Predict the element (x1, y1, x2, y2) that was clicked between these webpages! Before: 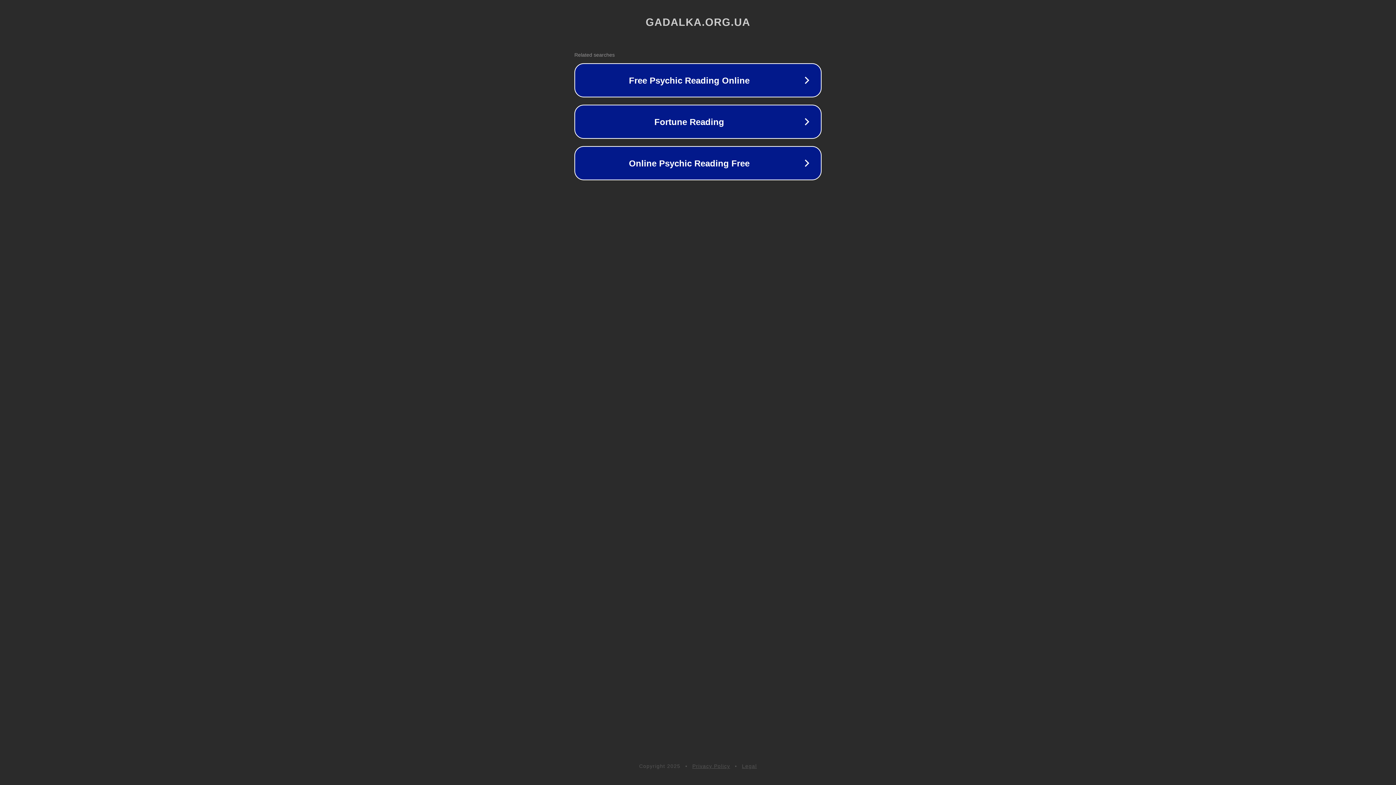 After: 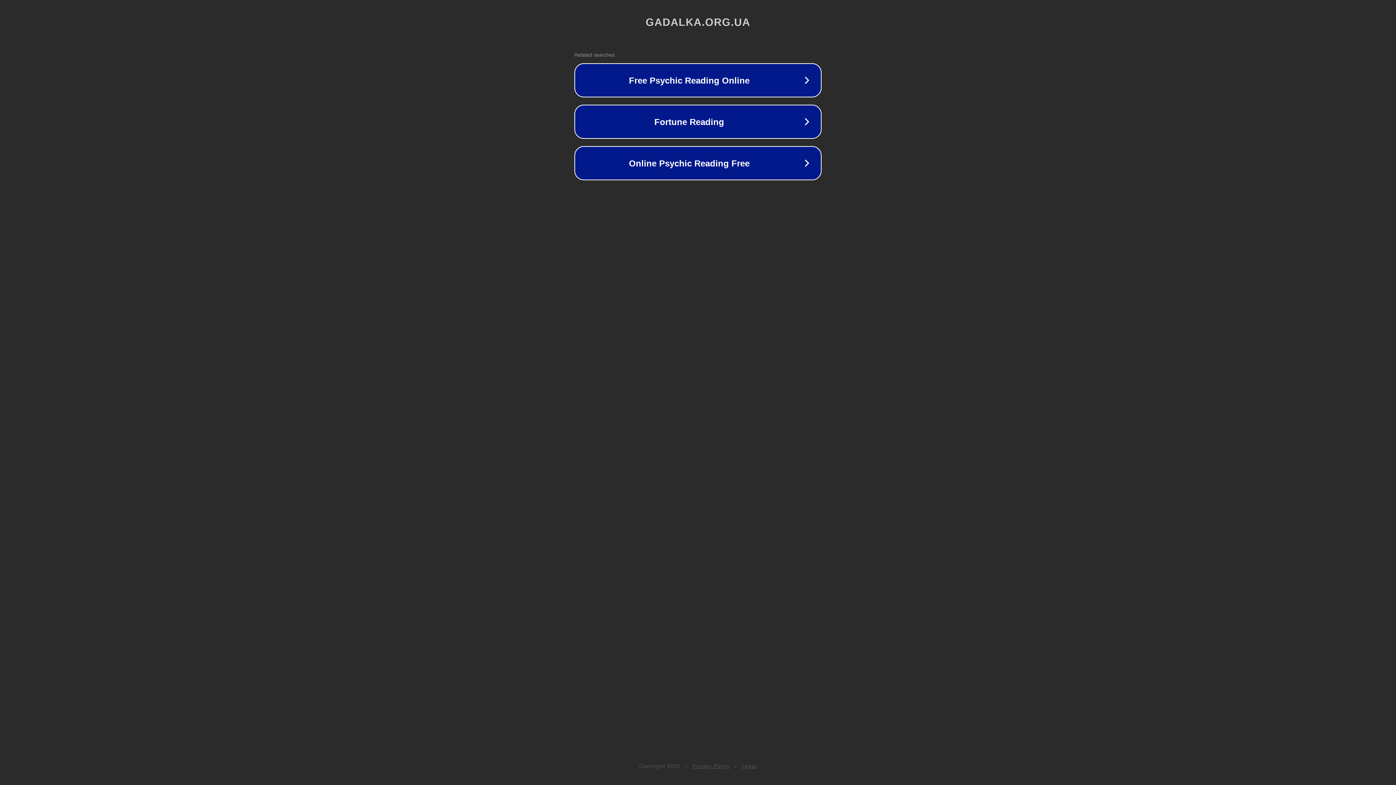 Action: label: Legal bbox: (742, 763, 757, 769)